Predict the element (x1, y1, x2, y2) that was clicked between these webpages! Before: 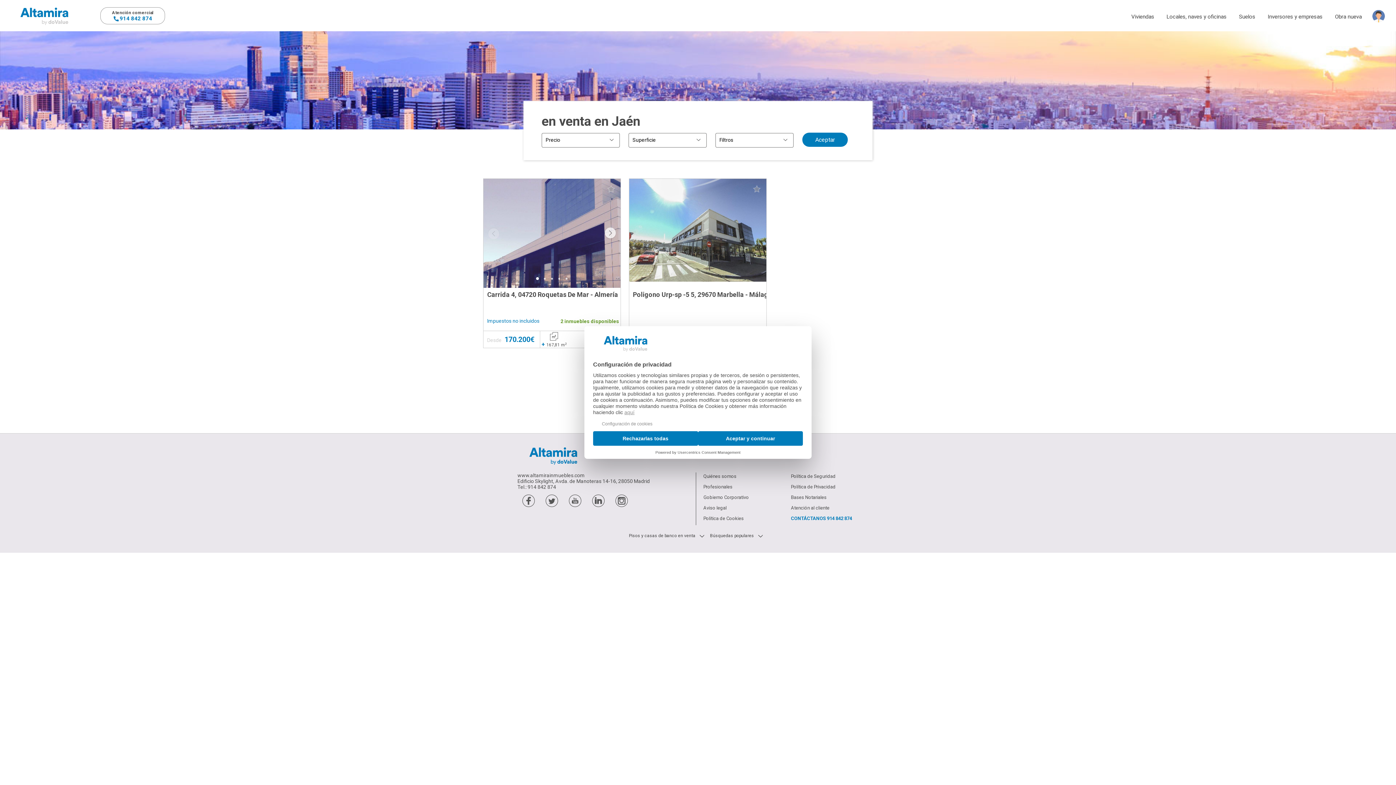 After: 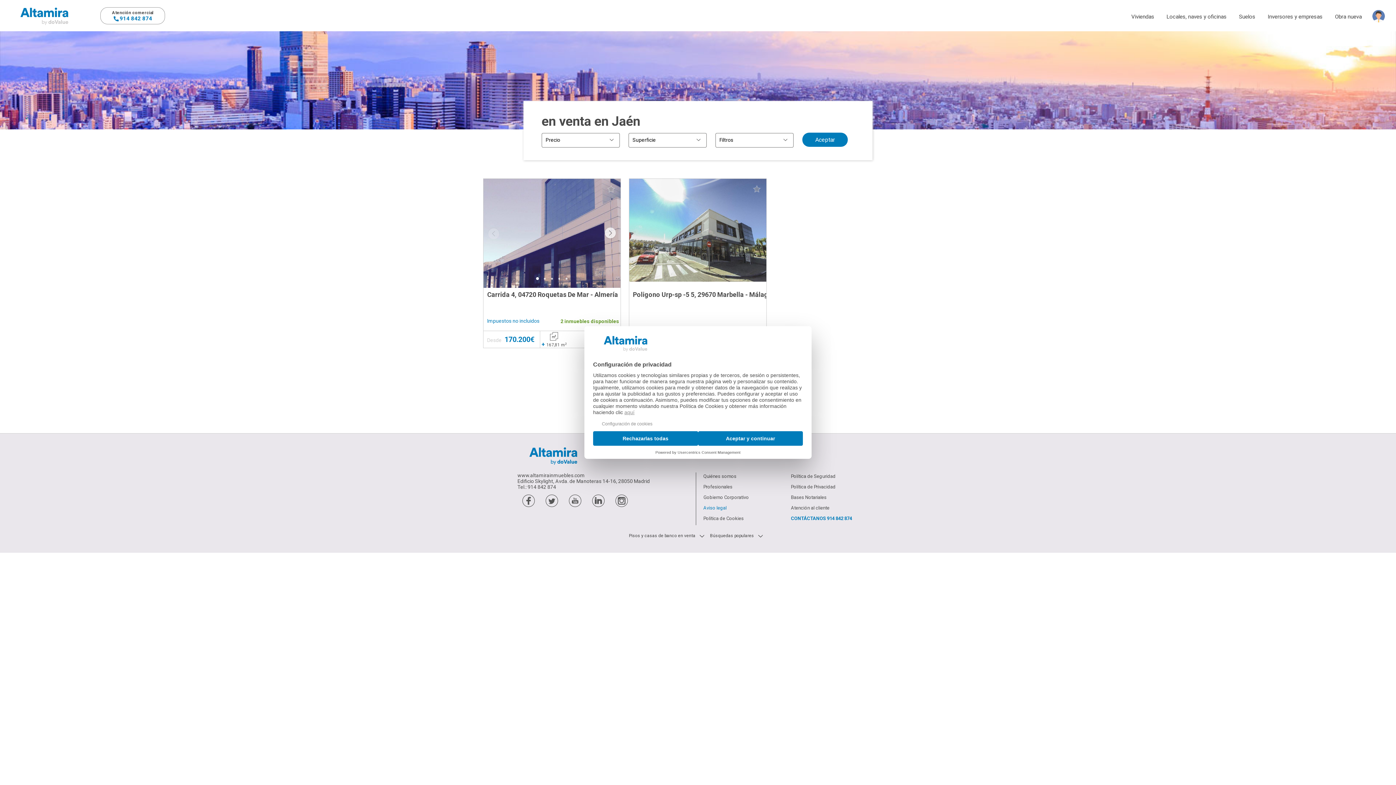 Action: bbox: (703, 505, 726, 510) label: Aviso legal